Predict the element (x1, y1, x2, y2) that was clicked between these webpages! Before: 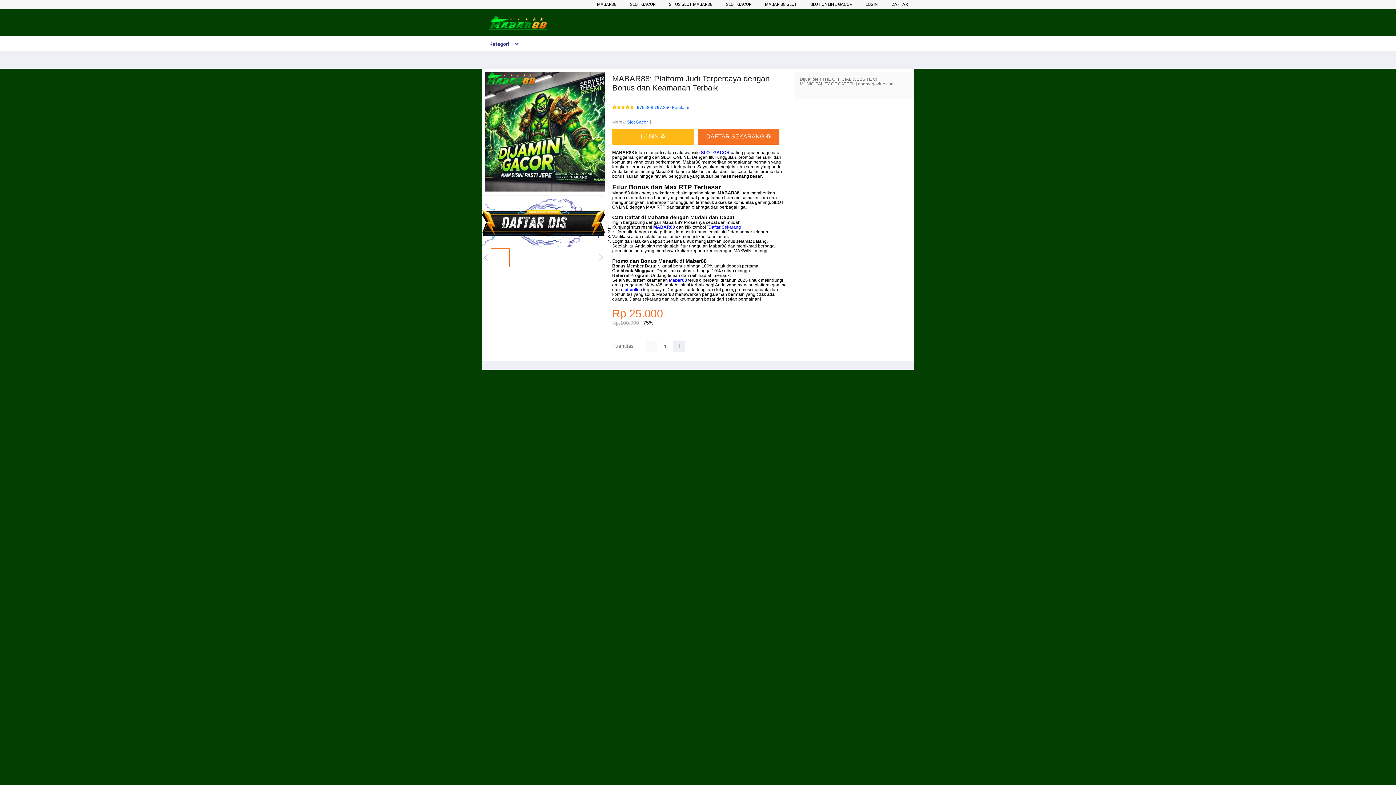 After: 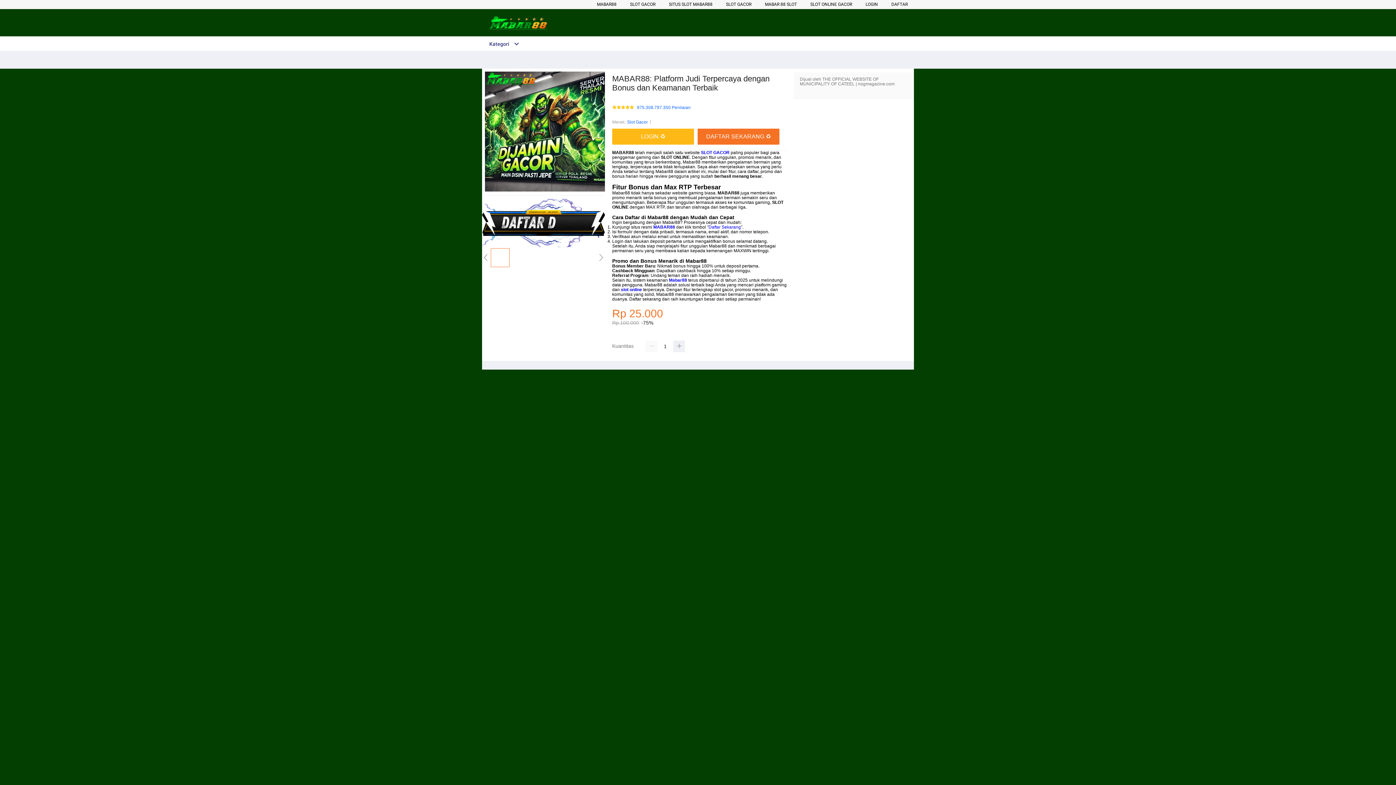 Action: label: Slot Gacor bbox: (627, 118, 648, 125)